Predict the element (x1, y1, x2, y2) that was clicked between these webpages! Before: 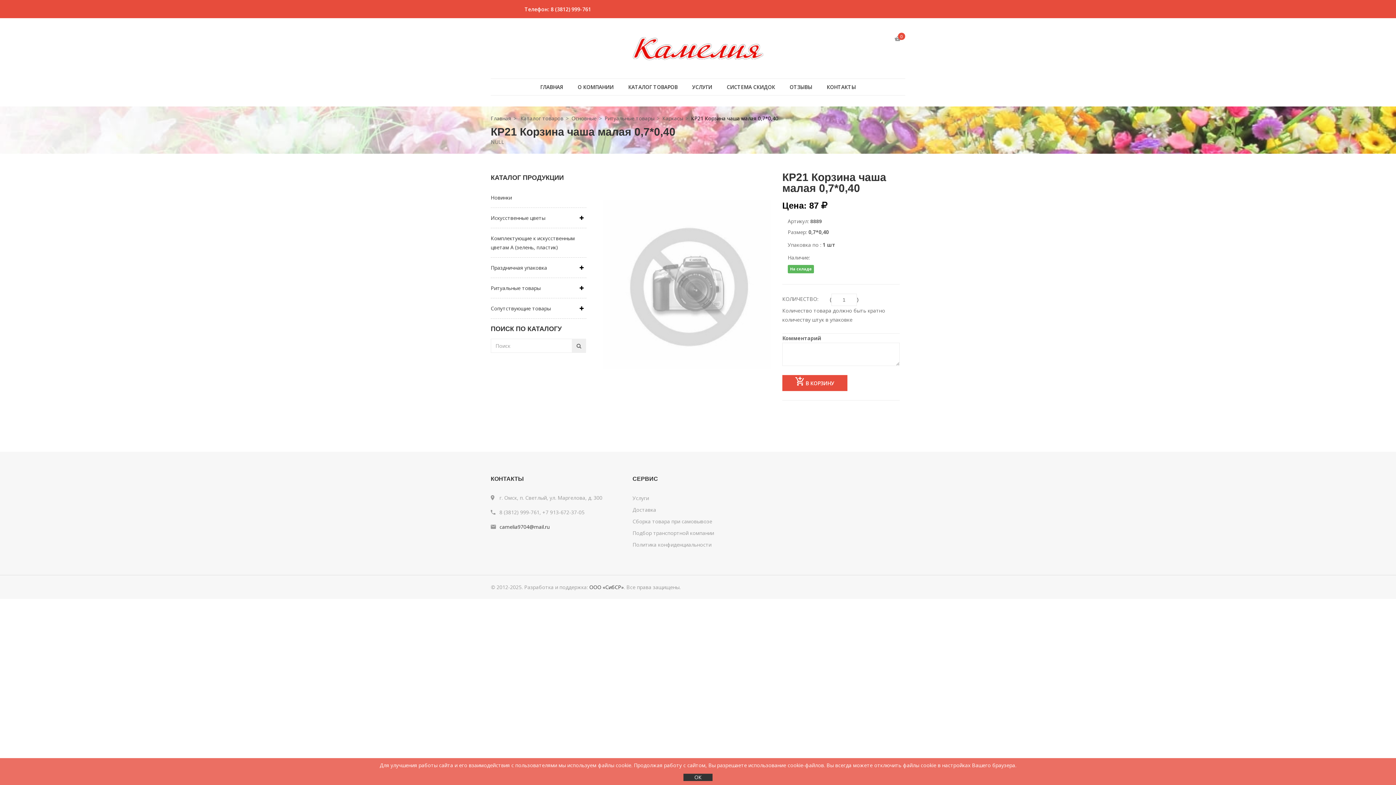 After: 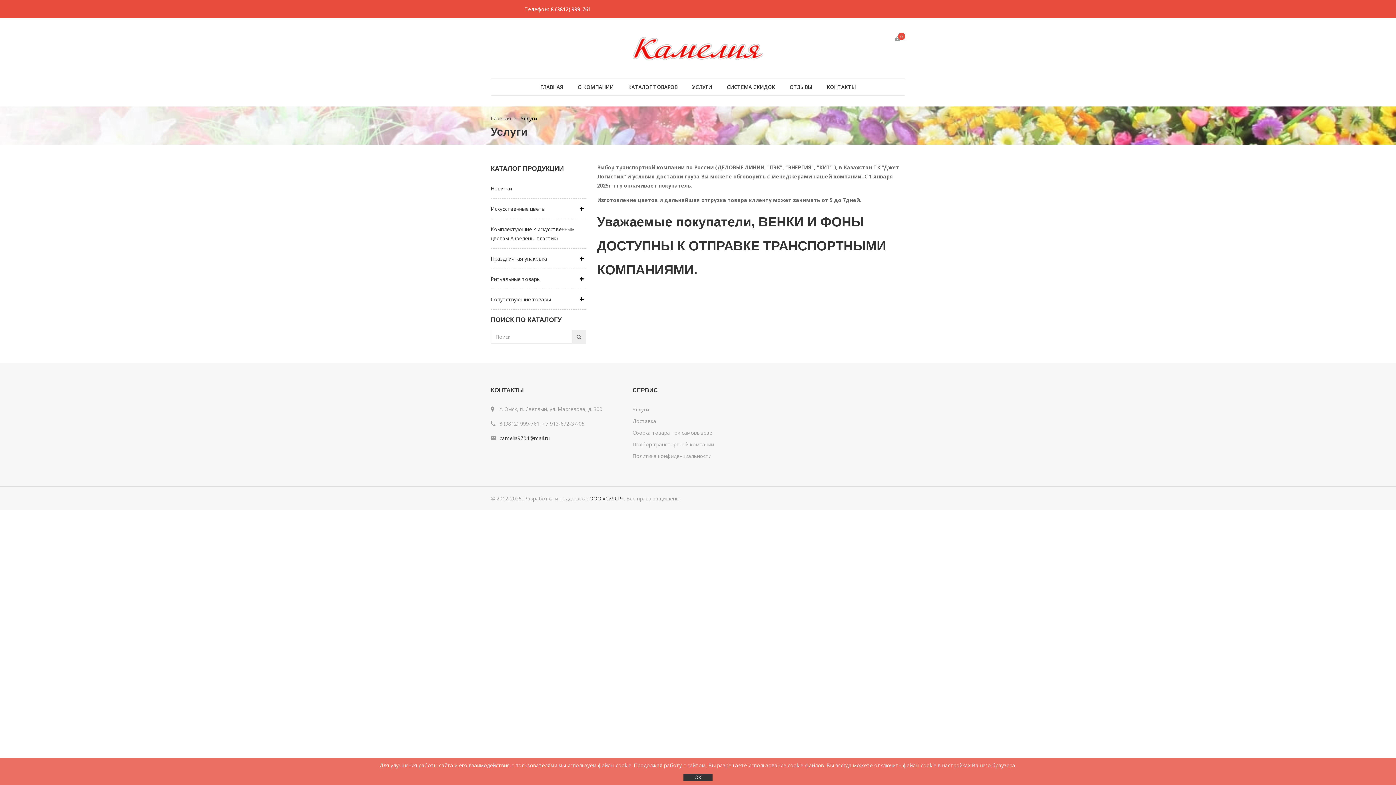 Action: bbox: (632, 529, 714, 536) label: Подбор транспортной компании